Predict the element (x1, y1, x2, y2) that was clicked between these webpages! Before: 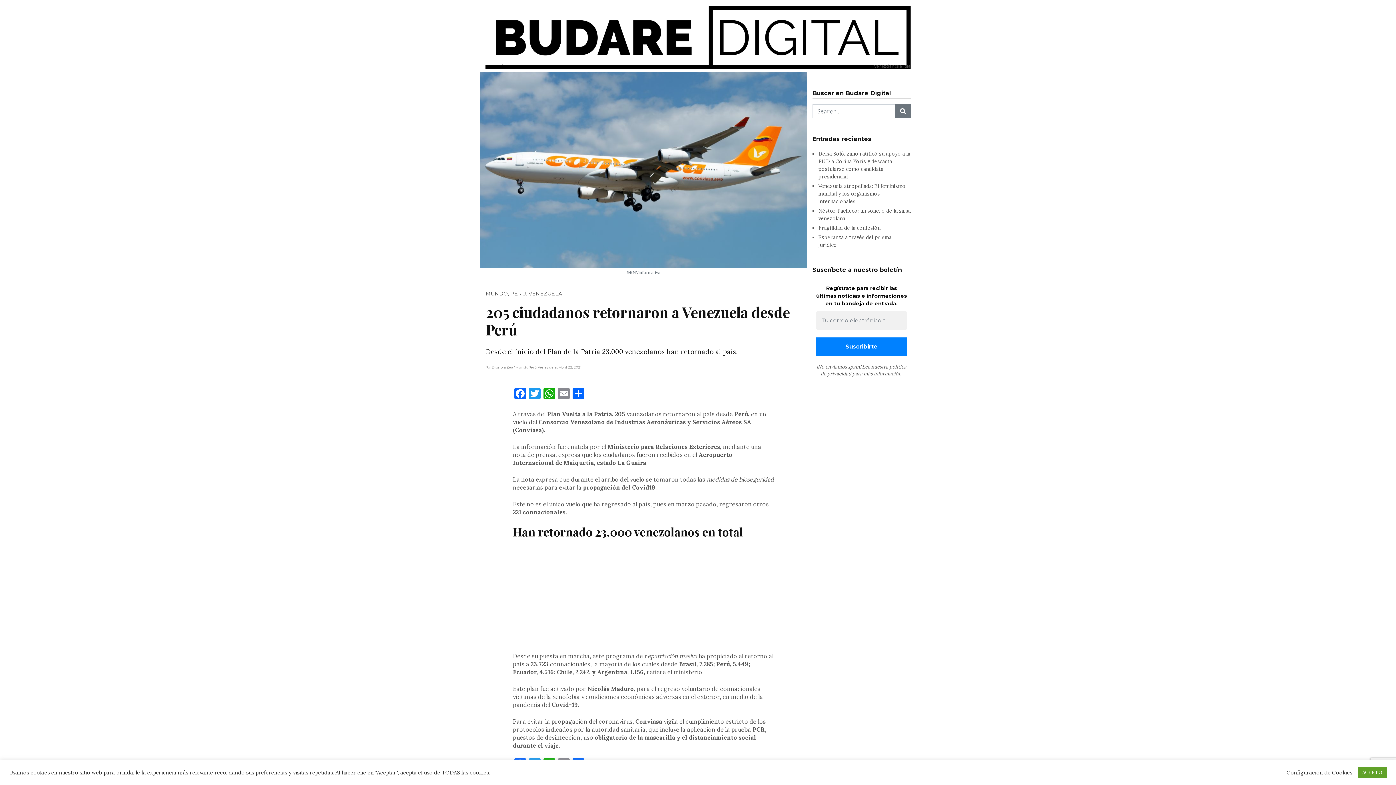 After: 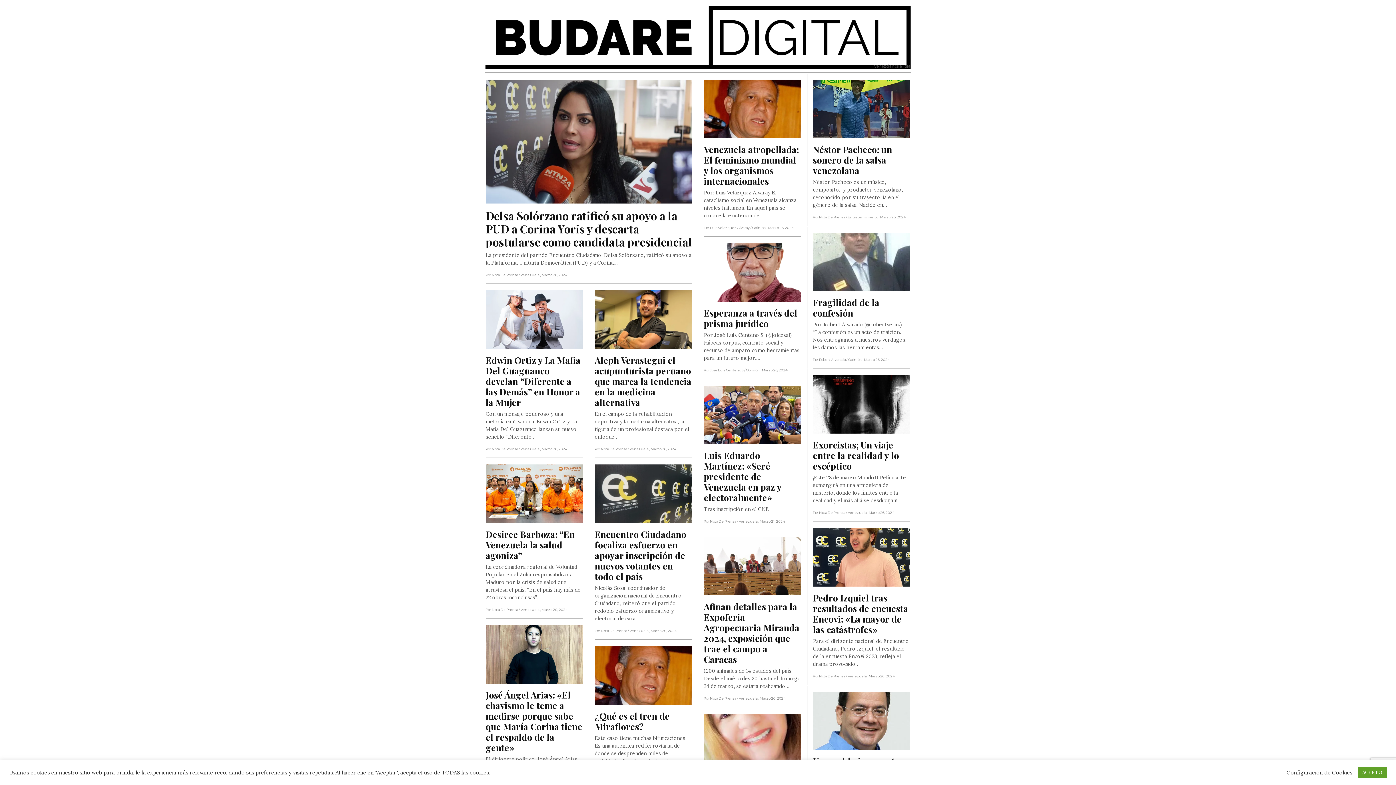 Action: bbox: (485, 5, 910, 69)